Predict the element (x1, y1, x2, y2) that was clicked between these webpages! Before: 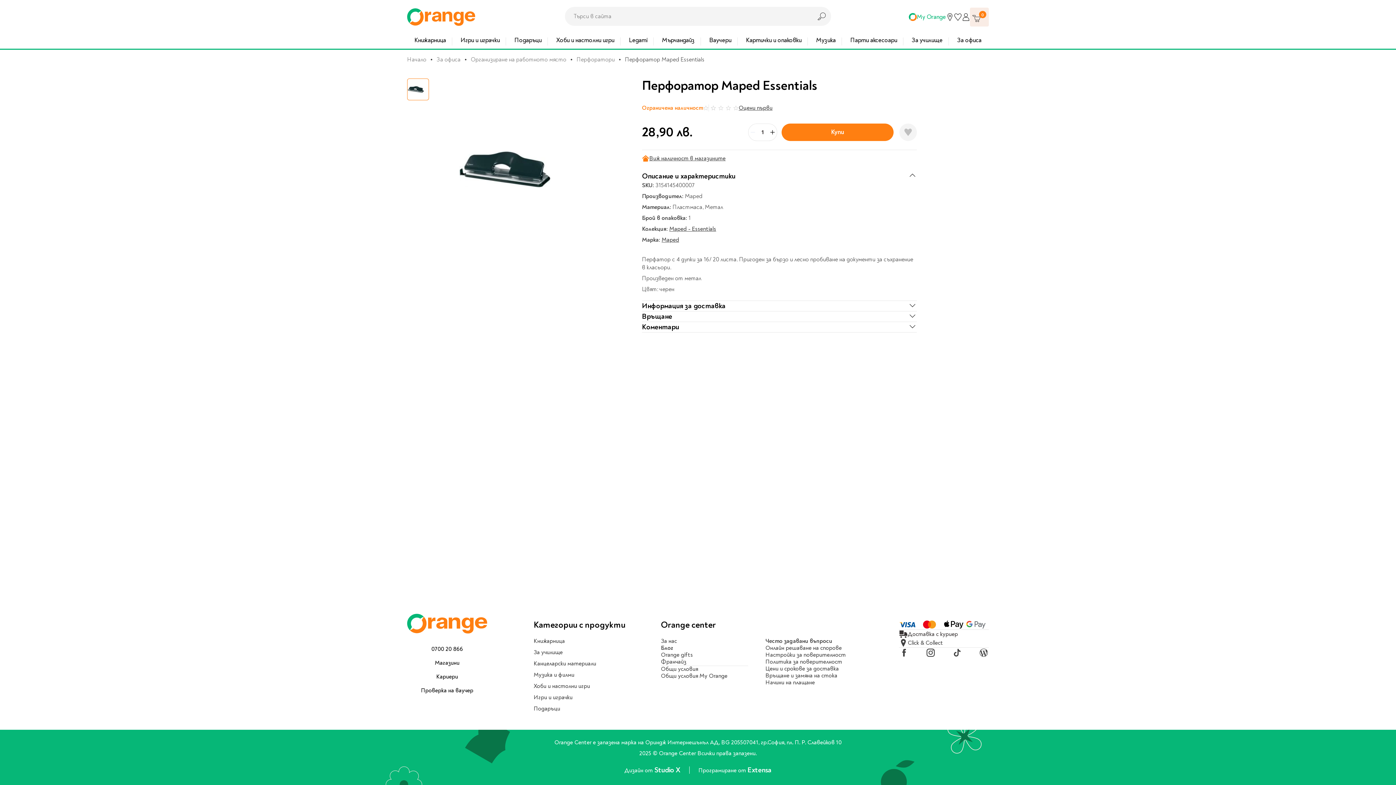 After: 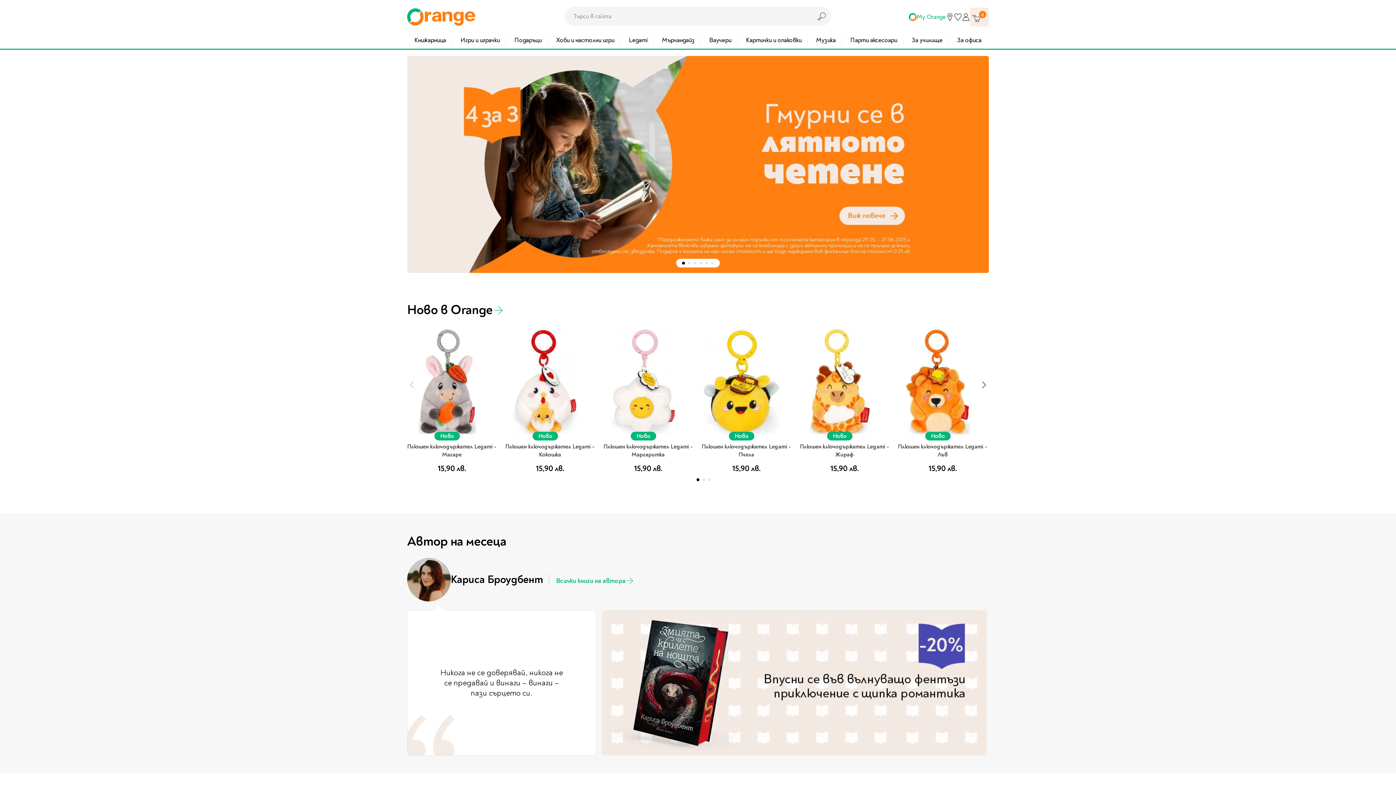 Action: bbox: (407, 56, 426, 63) label: Начало